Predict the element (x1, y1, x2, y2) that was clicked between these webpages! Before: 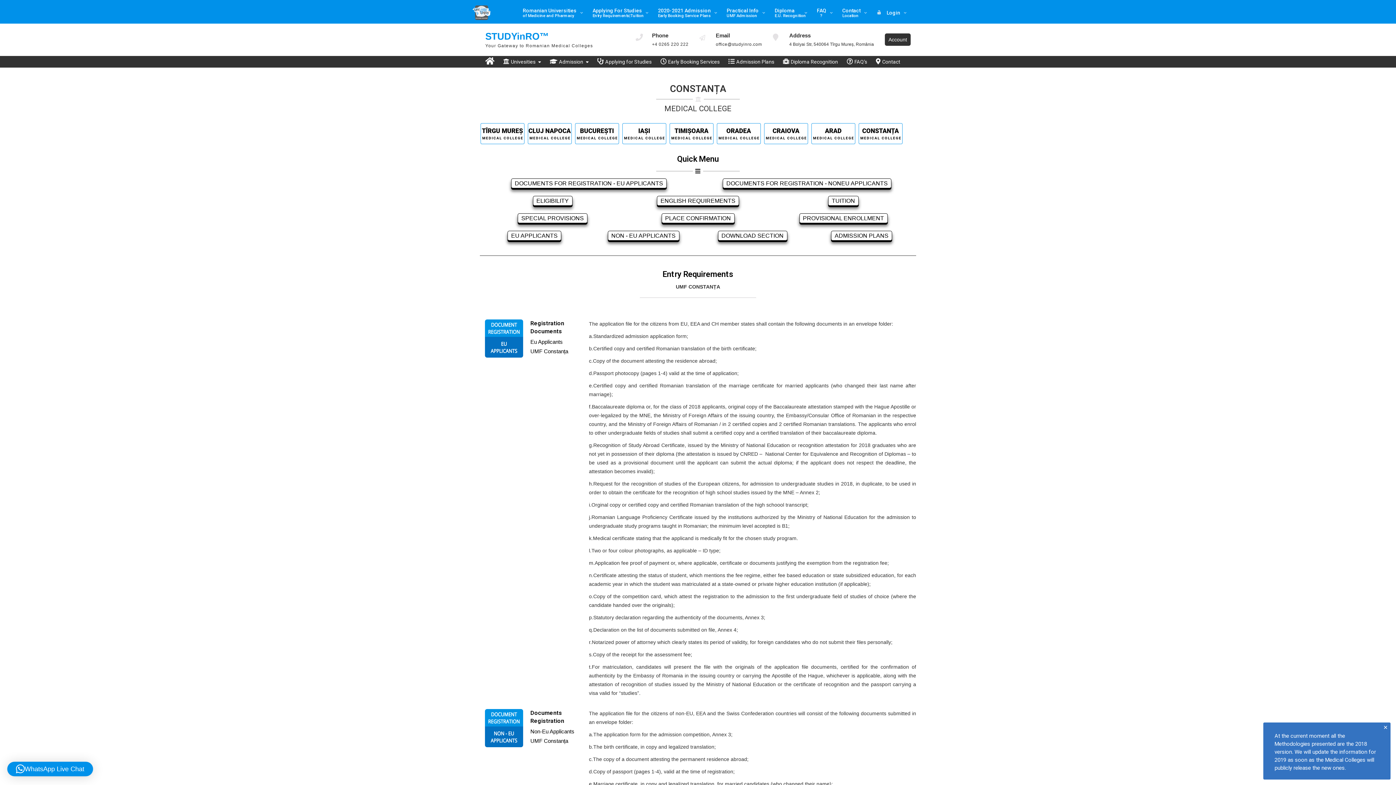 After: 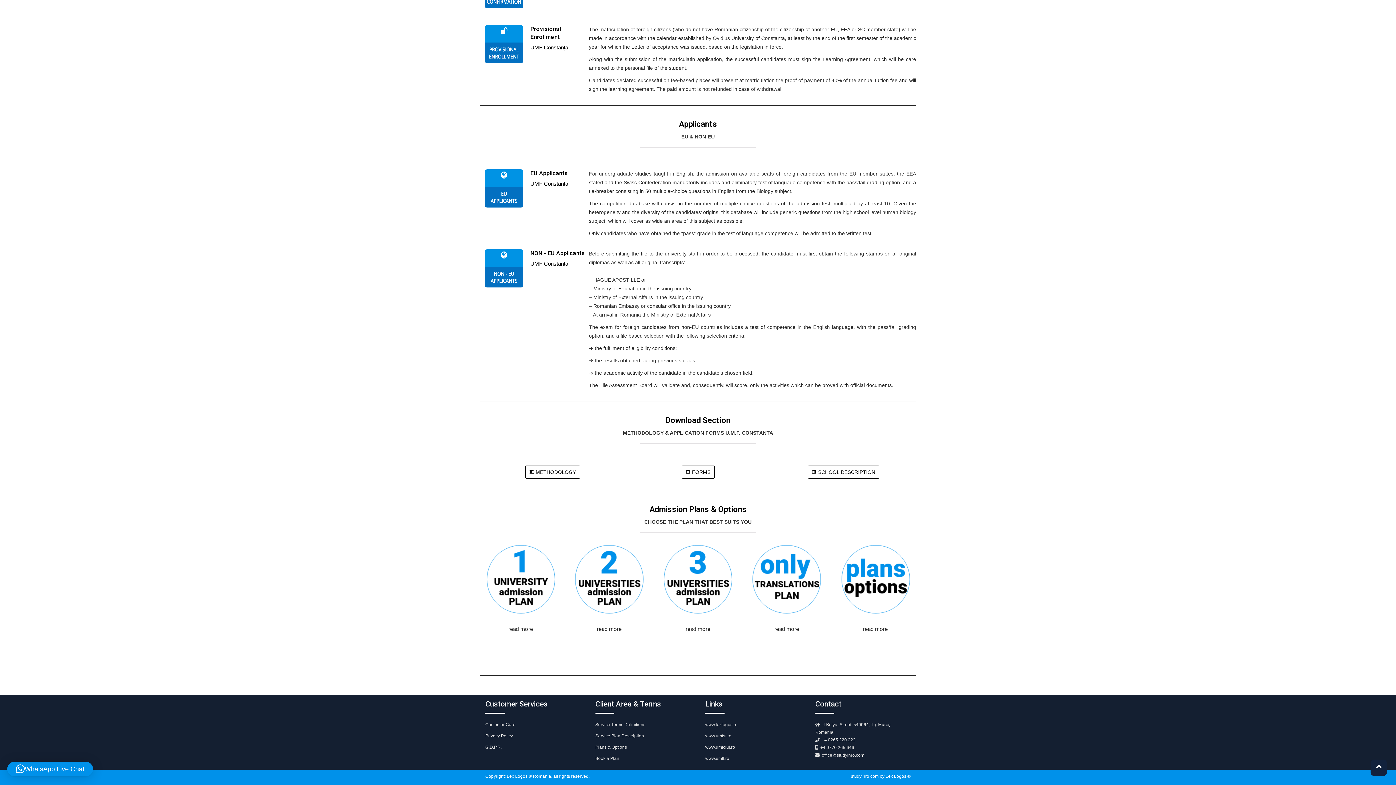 Action: bbox: (507, 230, 561, 240) label: EU APPLICANTS